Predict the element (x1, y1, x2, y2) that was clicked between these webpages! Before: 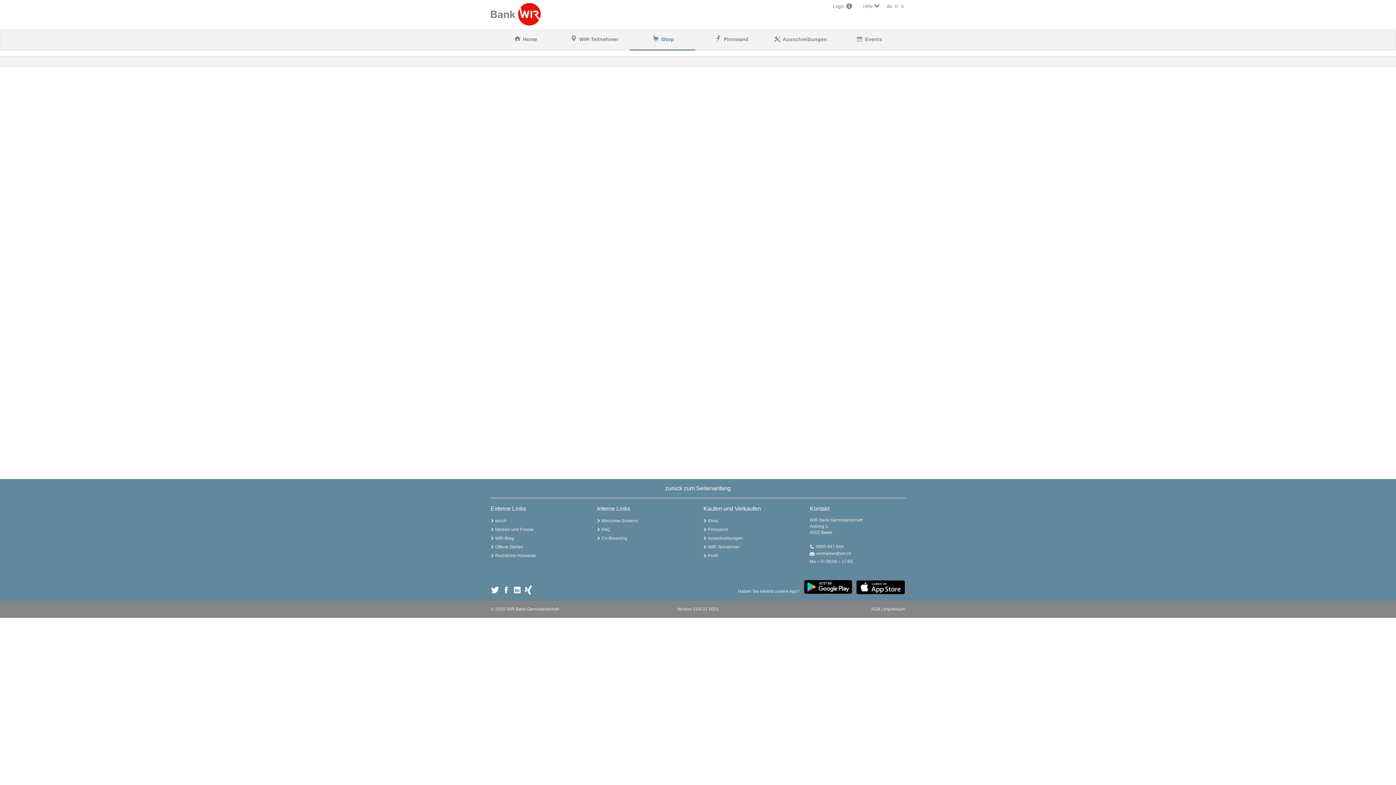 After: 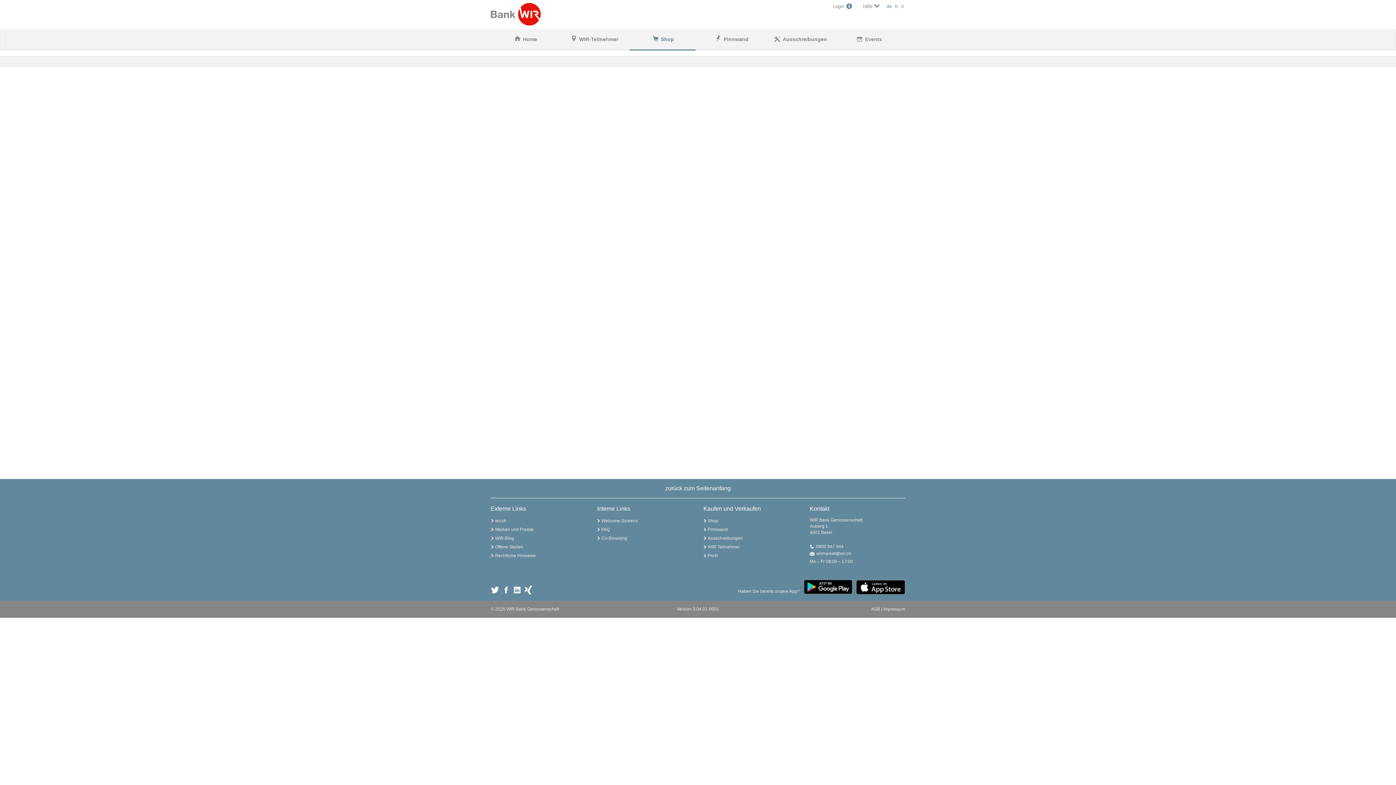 Action: bbox: (803, 578, 852, 593)